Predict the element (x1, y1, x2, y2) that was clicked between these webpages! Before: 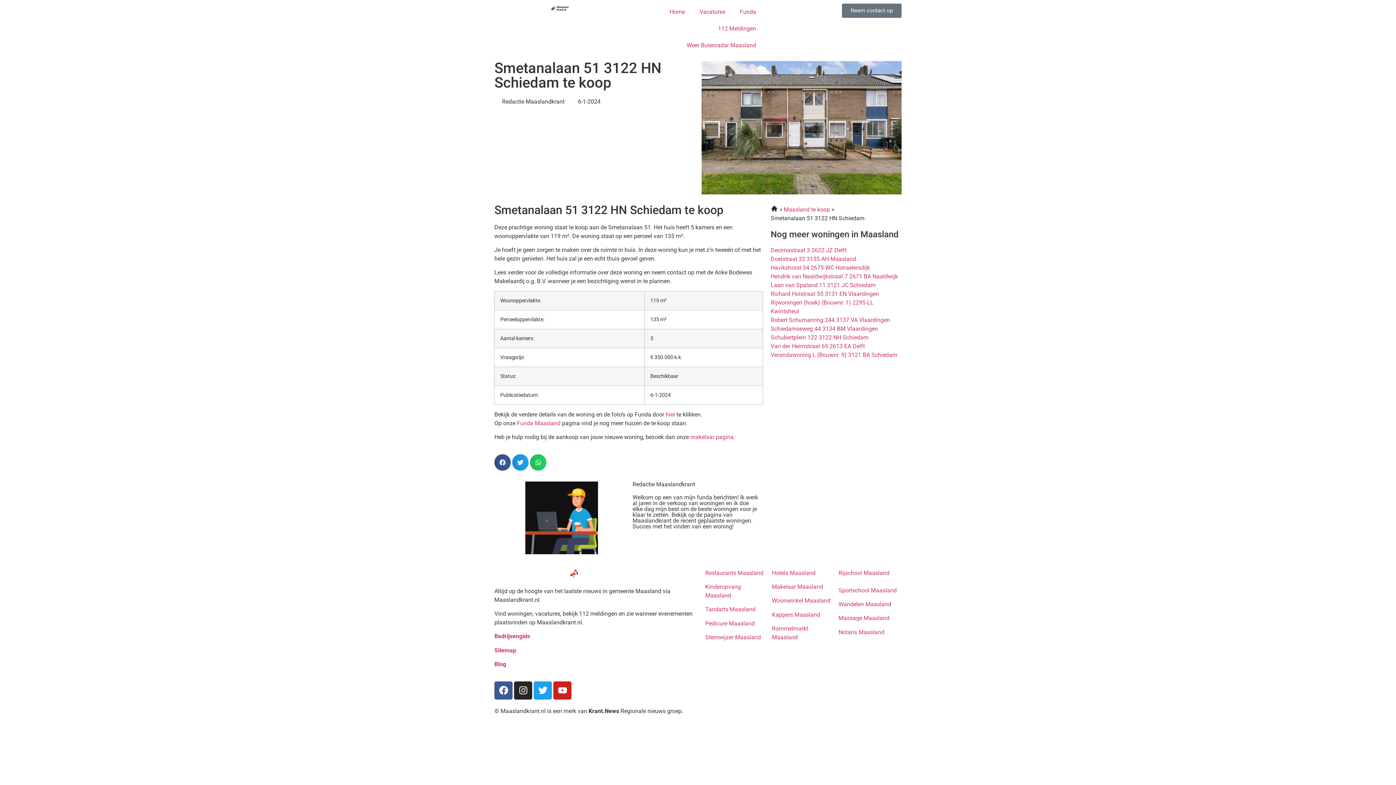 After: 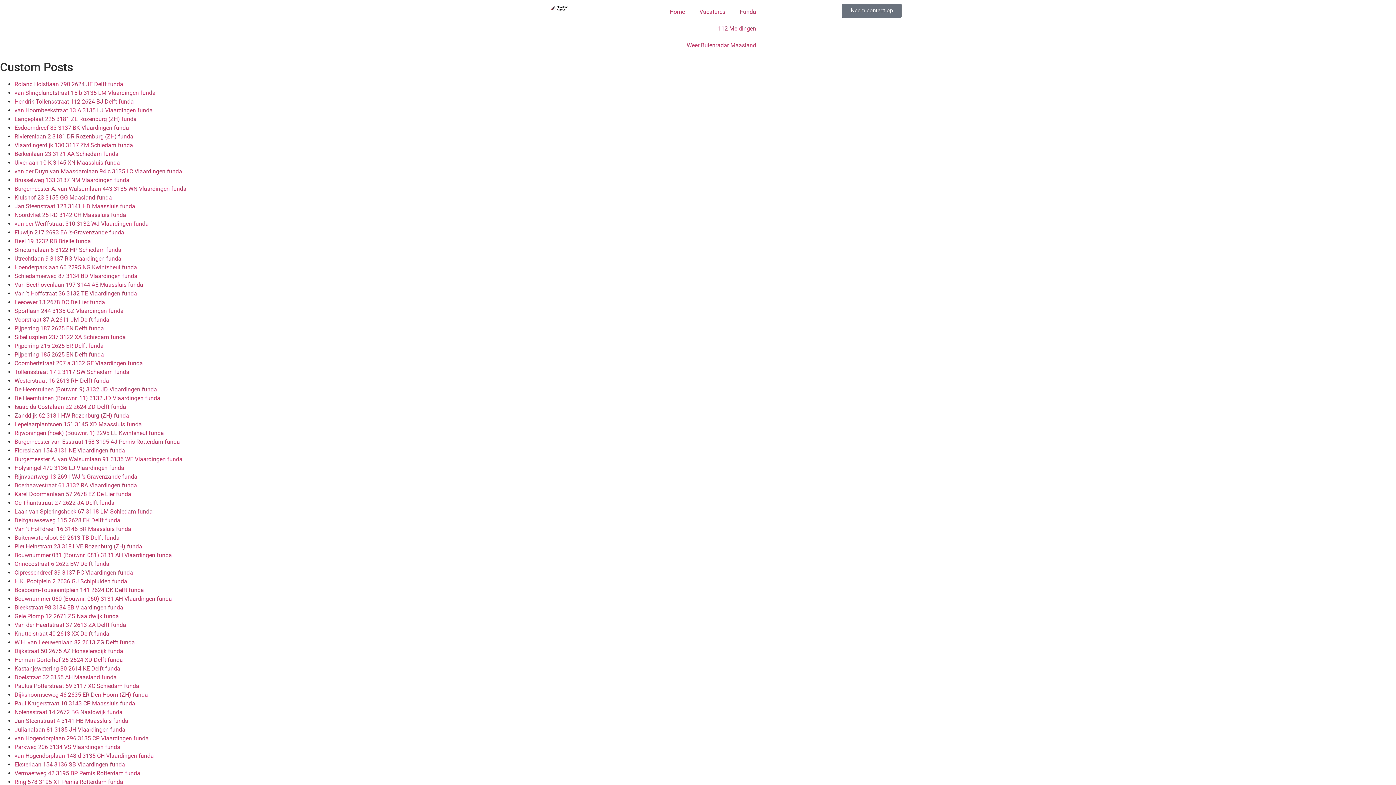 Action: label: Sitemap bbox: (494, 647, 516, 654)